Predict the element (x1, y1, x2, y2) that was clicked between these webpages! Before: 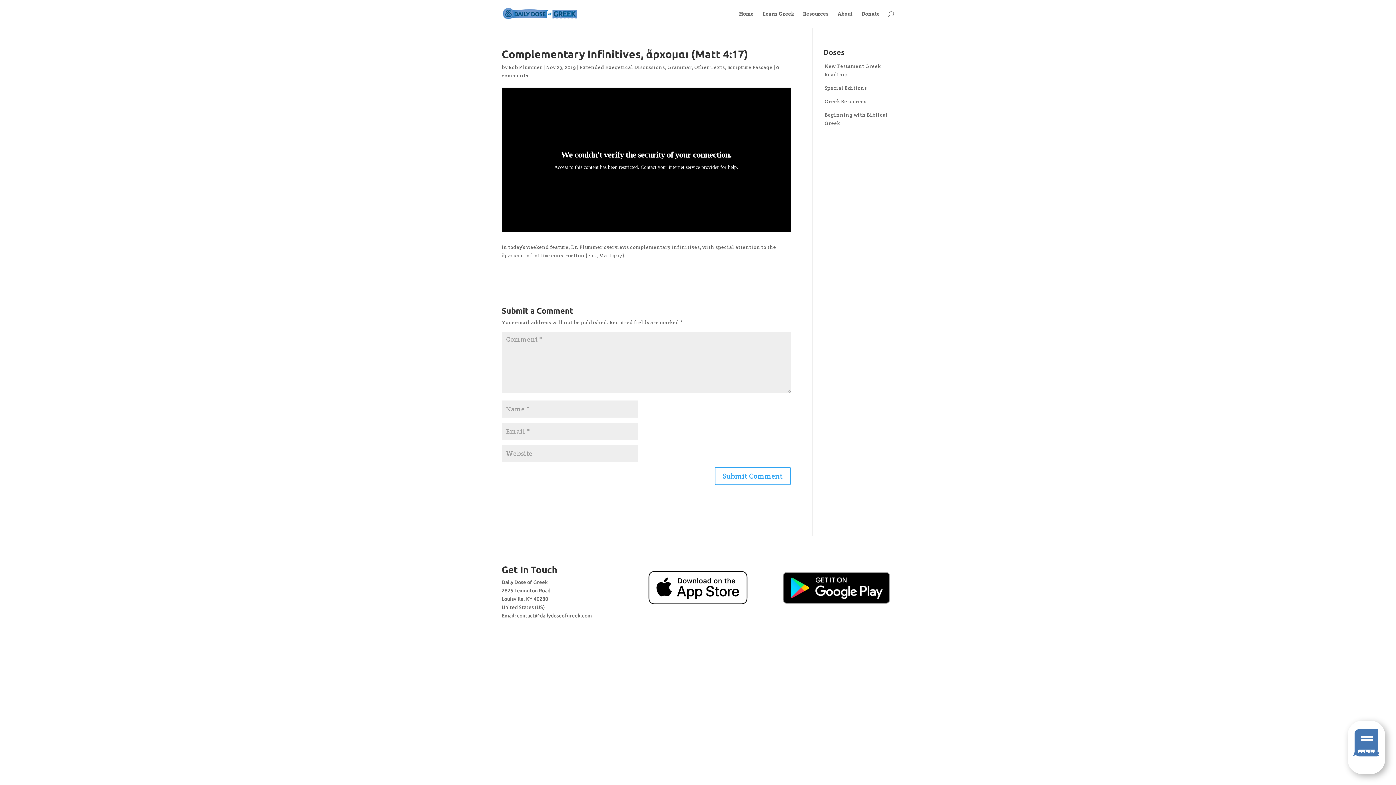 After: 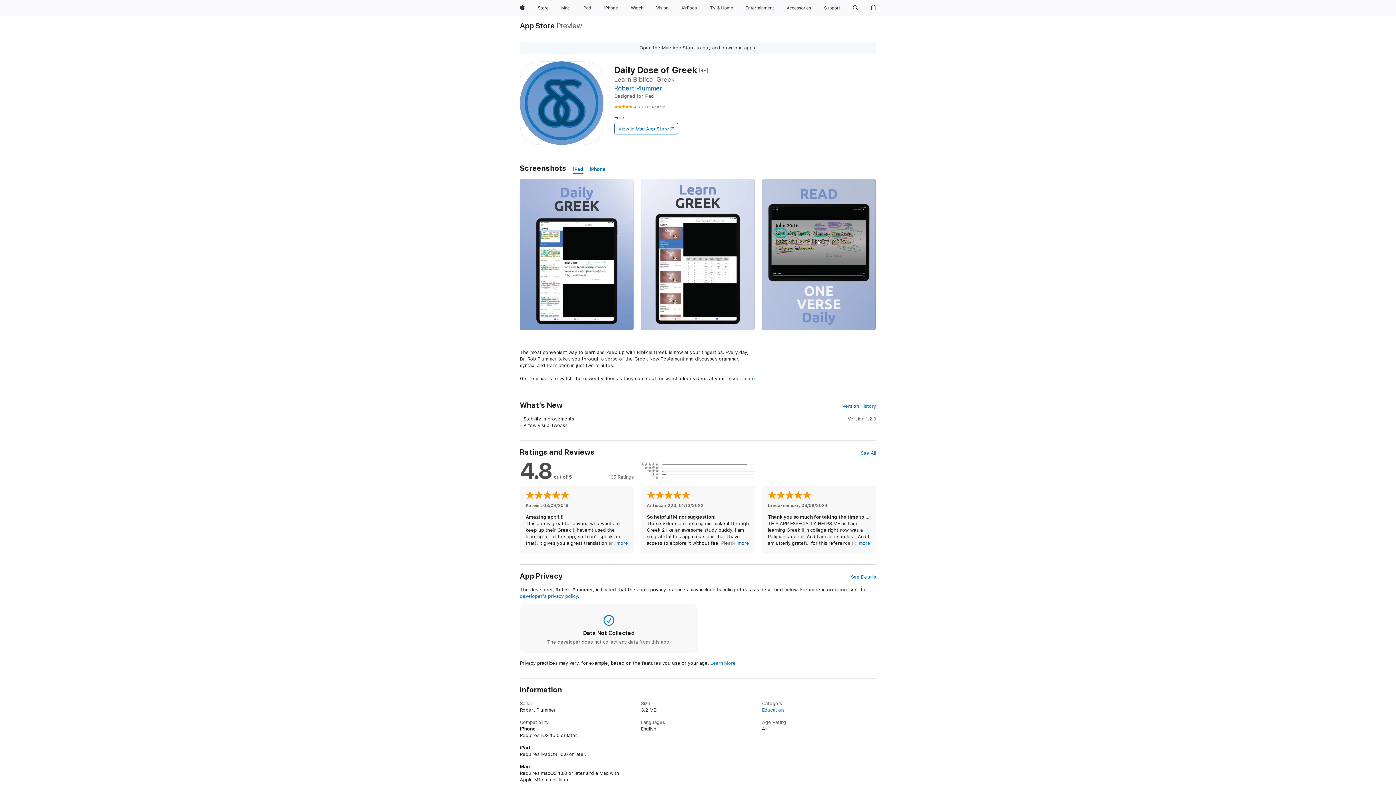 Action: bbox: (639, 605, 756, 611)